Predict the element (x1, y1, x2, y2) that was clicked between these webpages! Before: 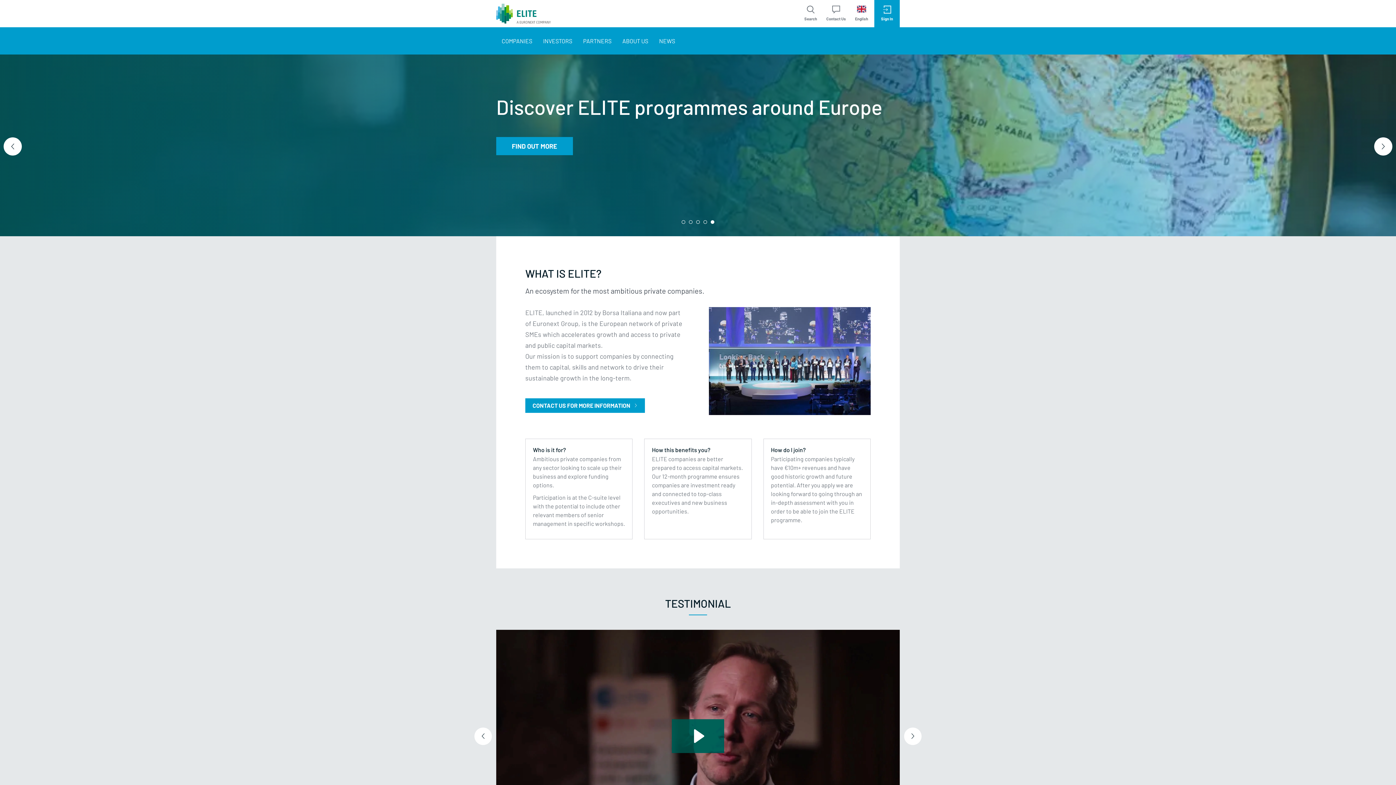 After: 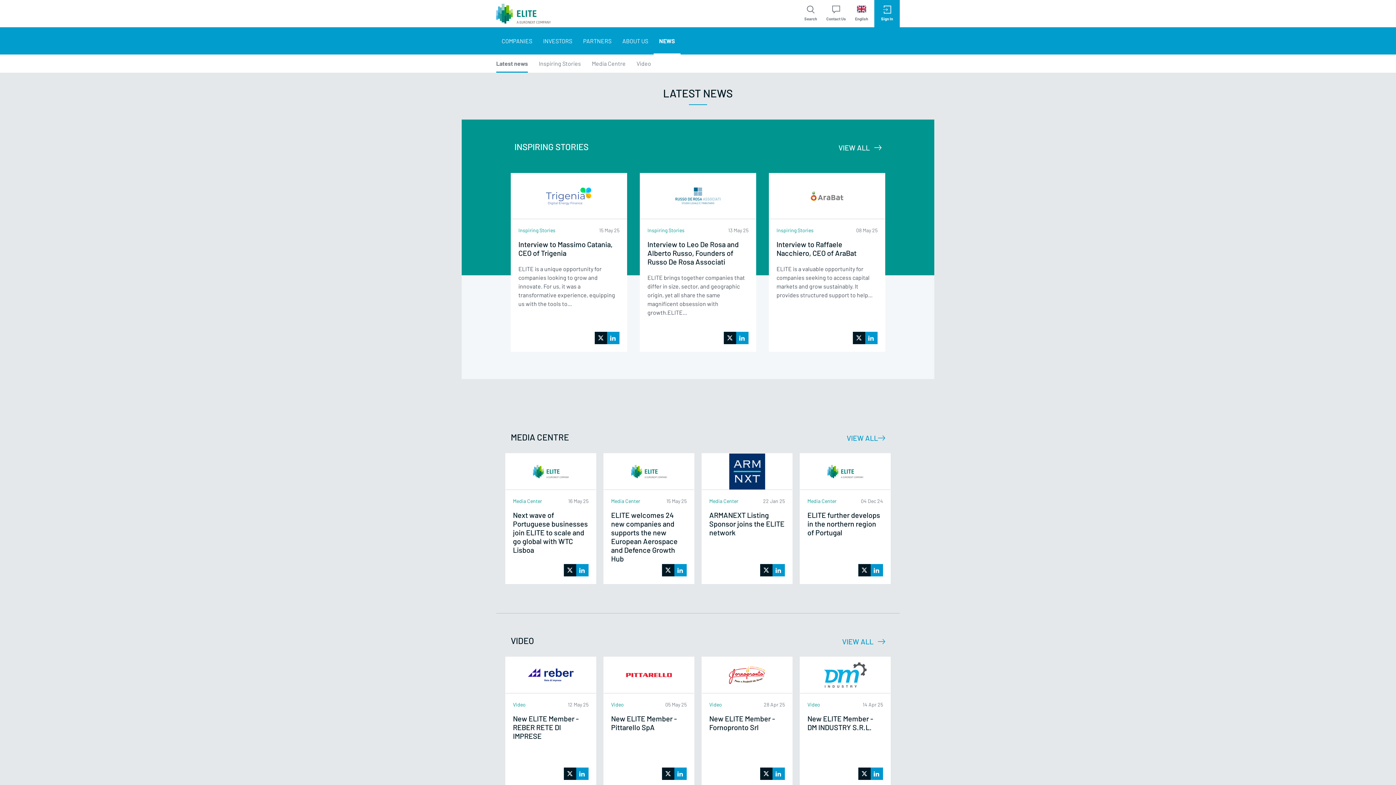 Action: bbox: (653, 27, 680, 54) label: NEWS